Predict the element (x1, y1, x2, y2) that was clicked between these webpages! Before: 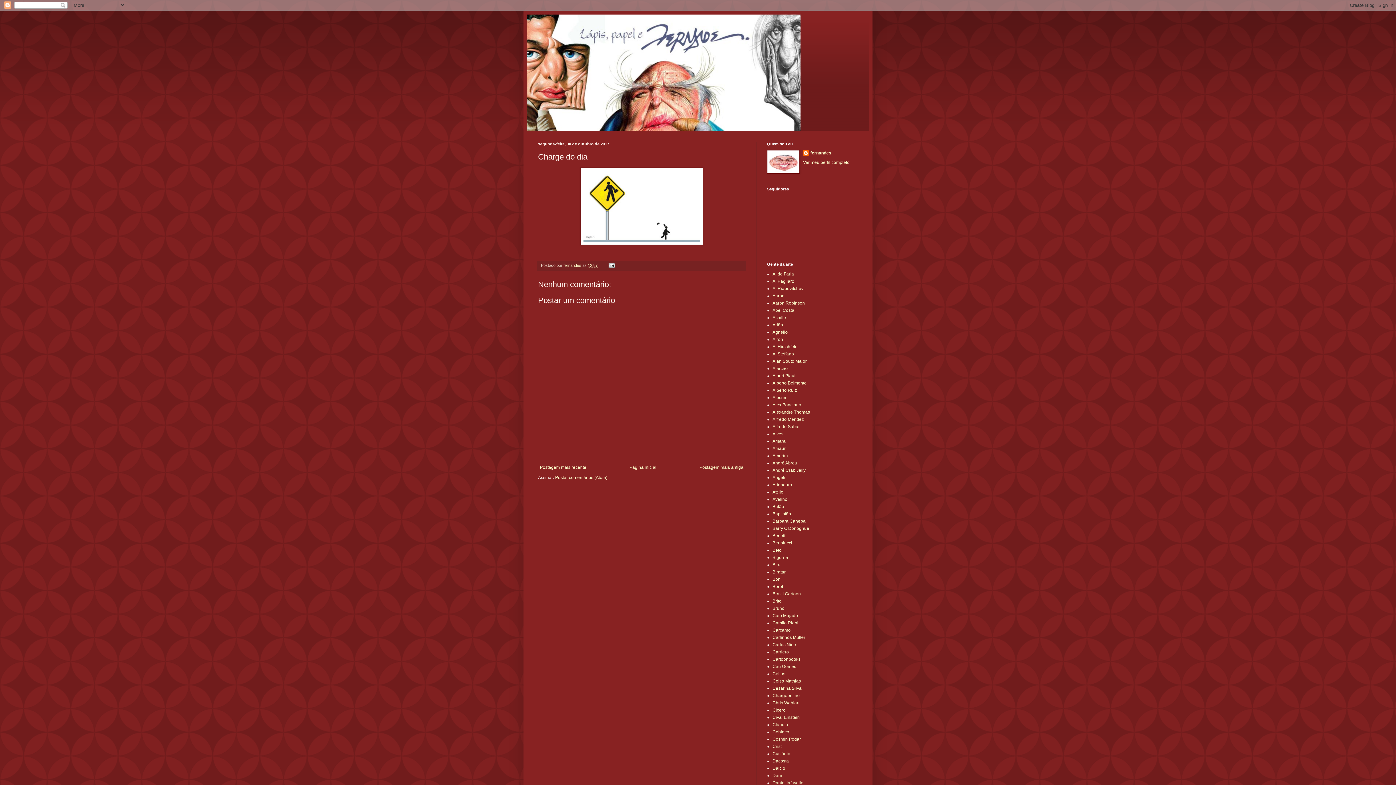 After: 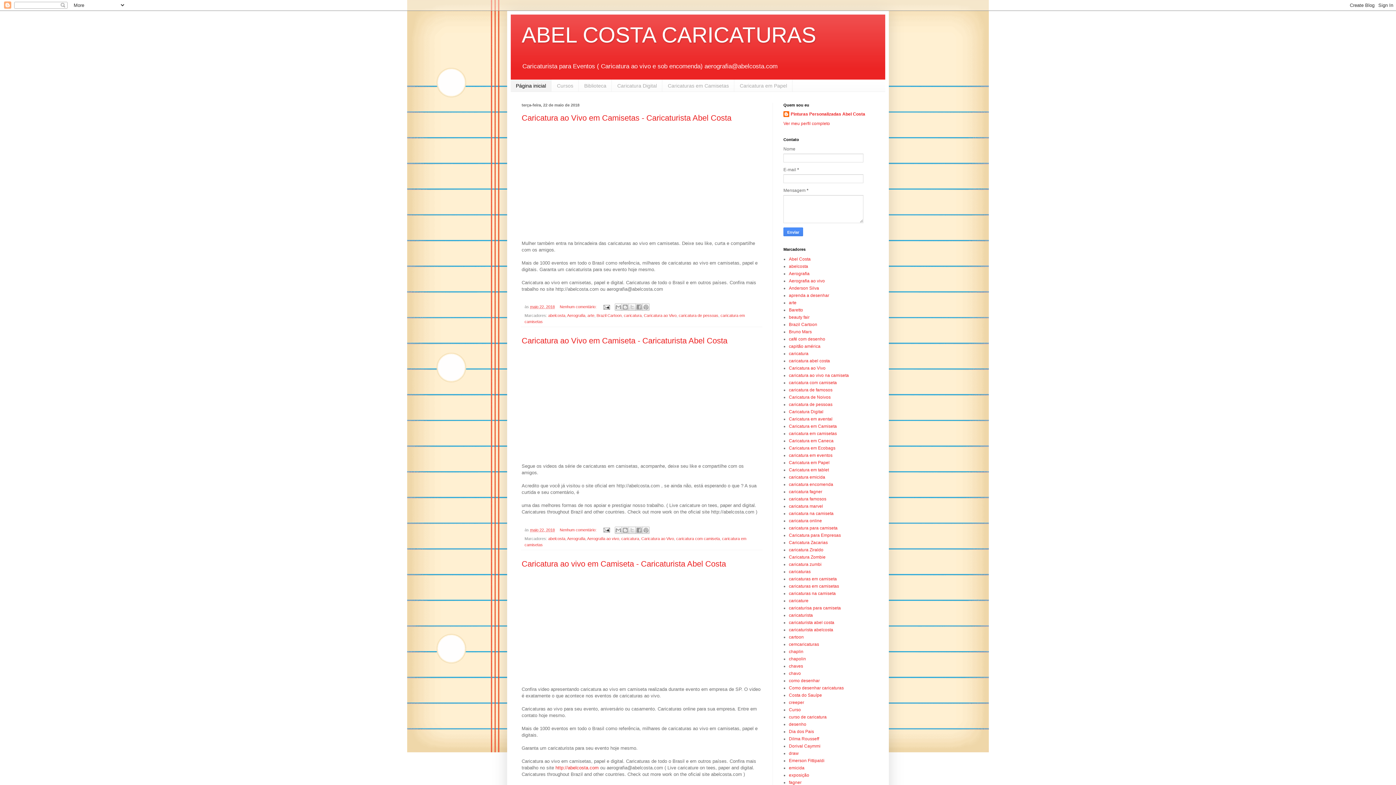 Action: label: Abel Costa bbox: (772, 308, 794, 313)